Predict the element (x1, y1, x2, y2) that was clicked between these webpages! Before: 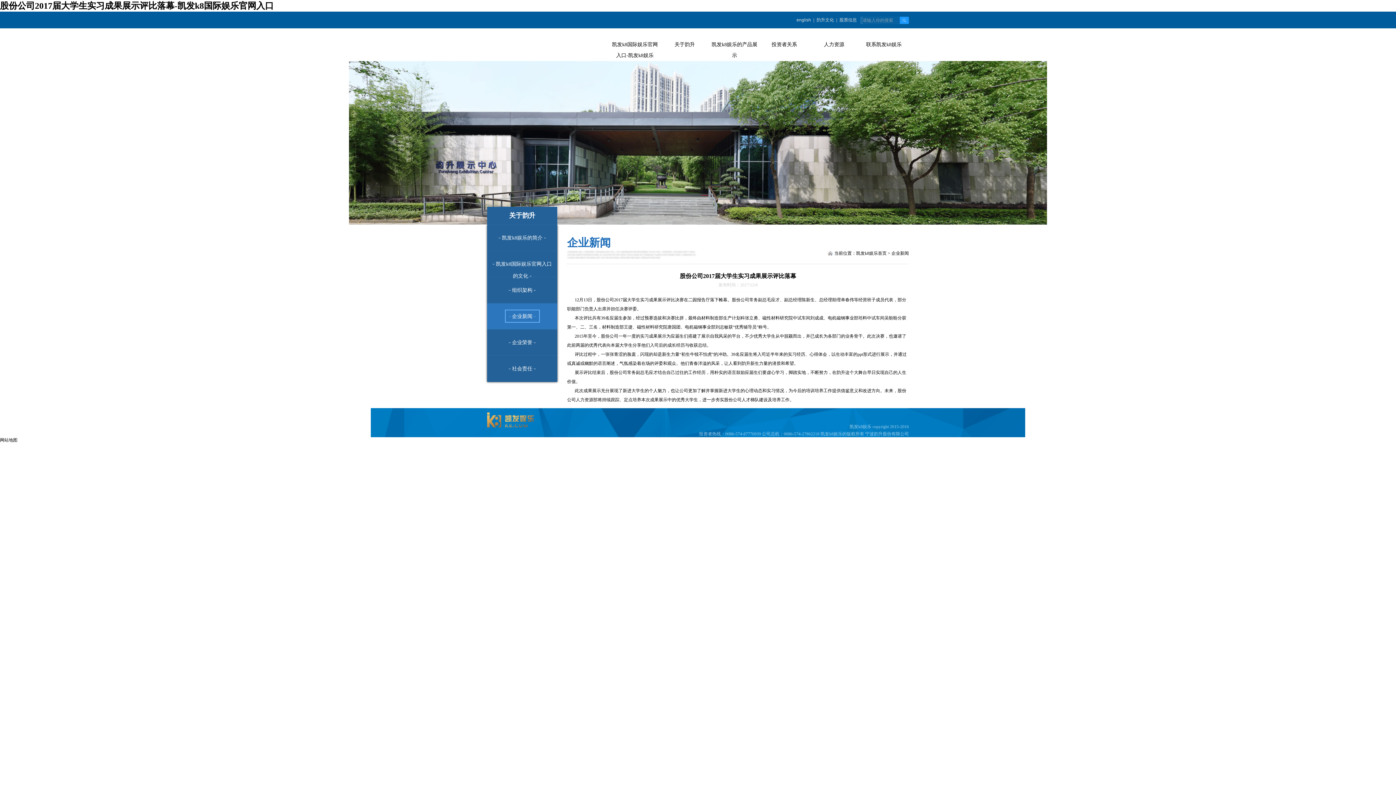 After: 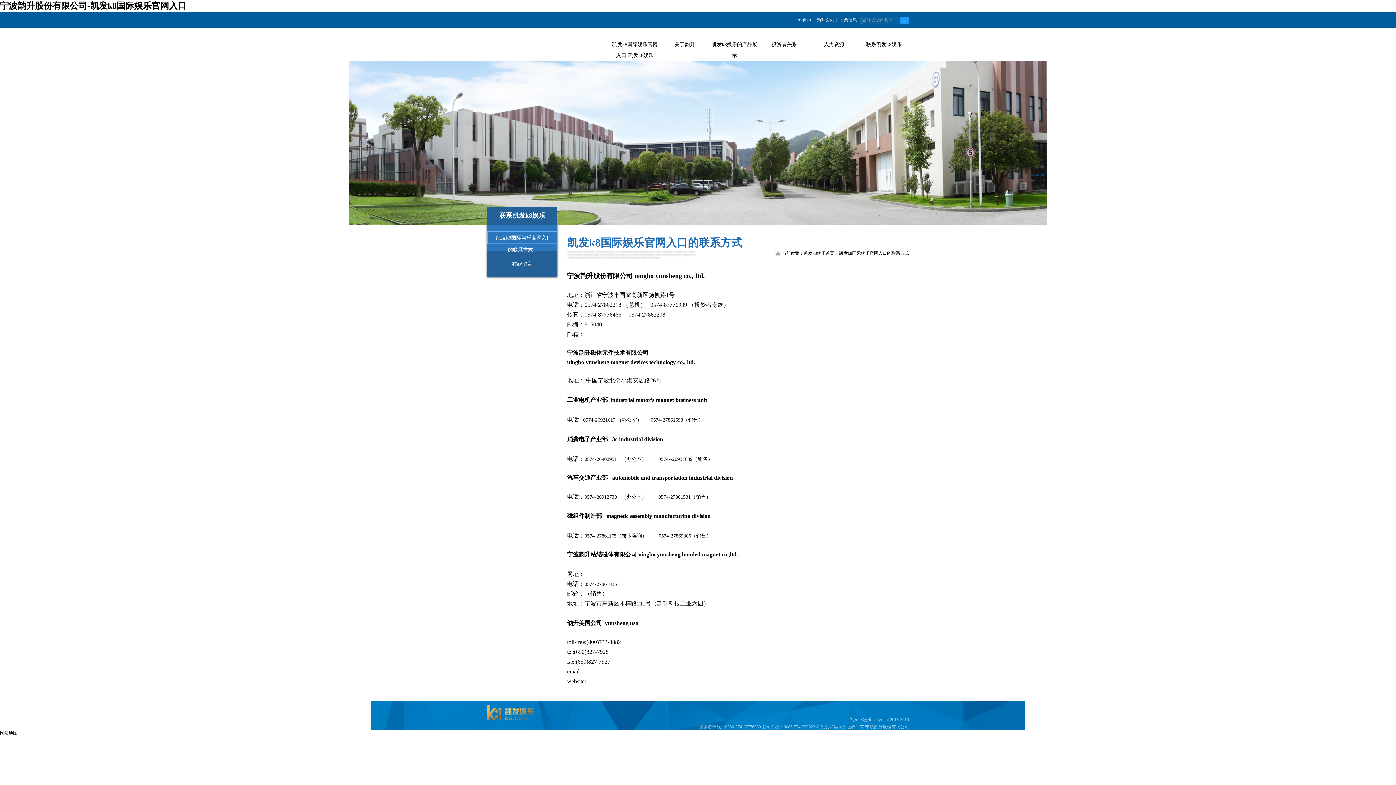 Action: bbox: (859, 39, 909, 57) label: 联系凯发k8娱乐